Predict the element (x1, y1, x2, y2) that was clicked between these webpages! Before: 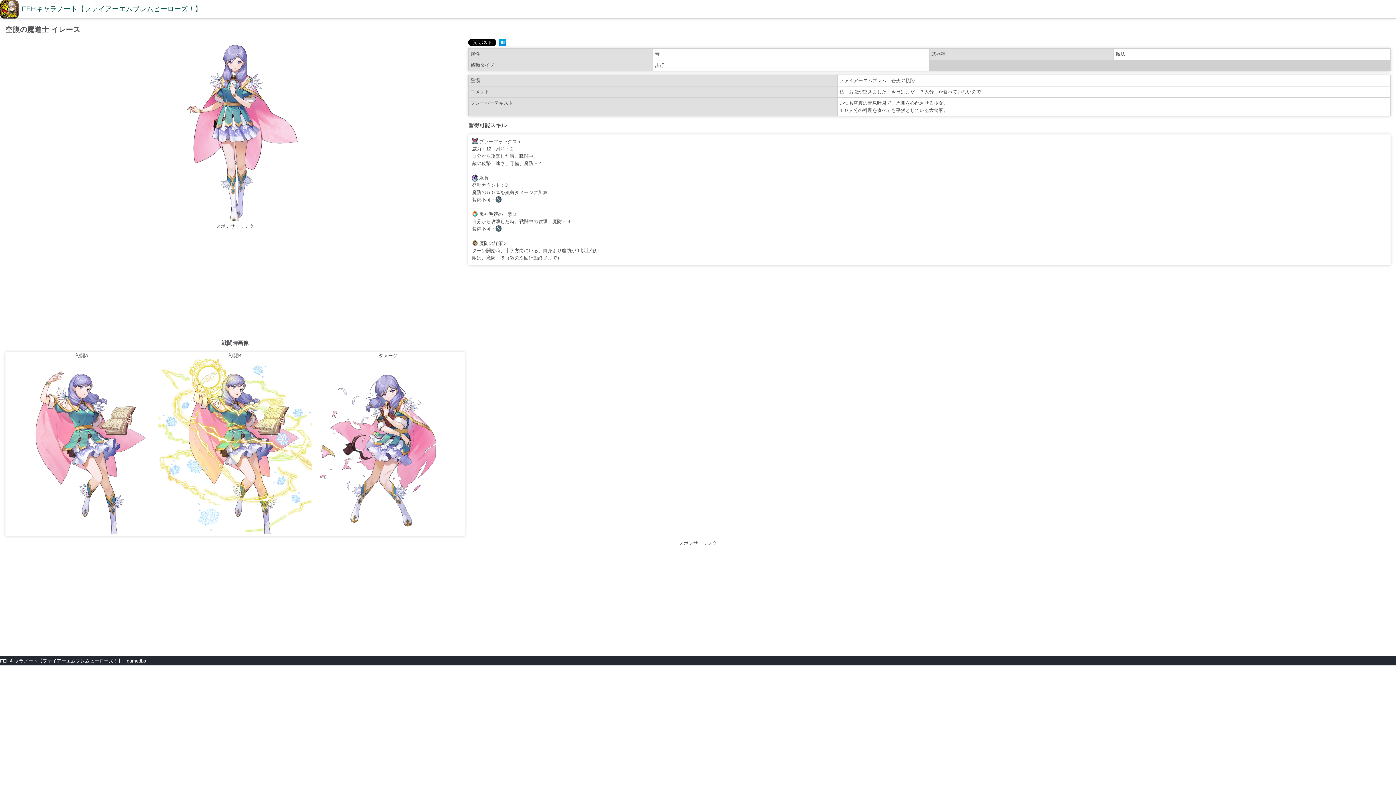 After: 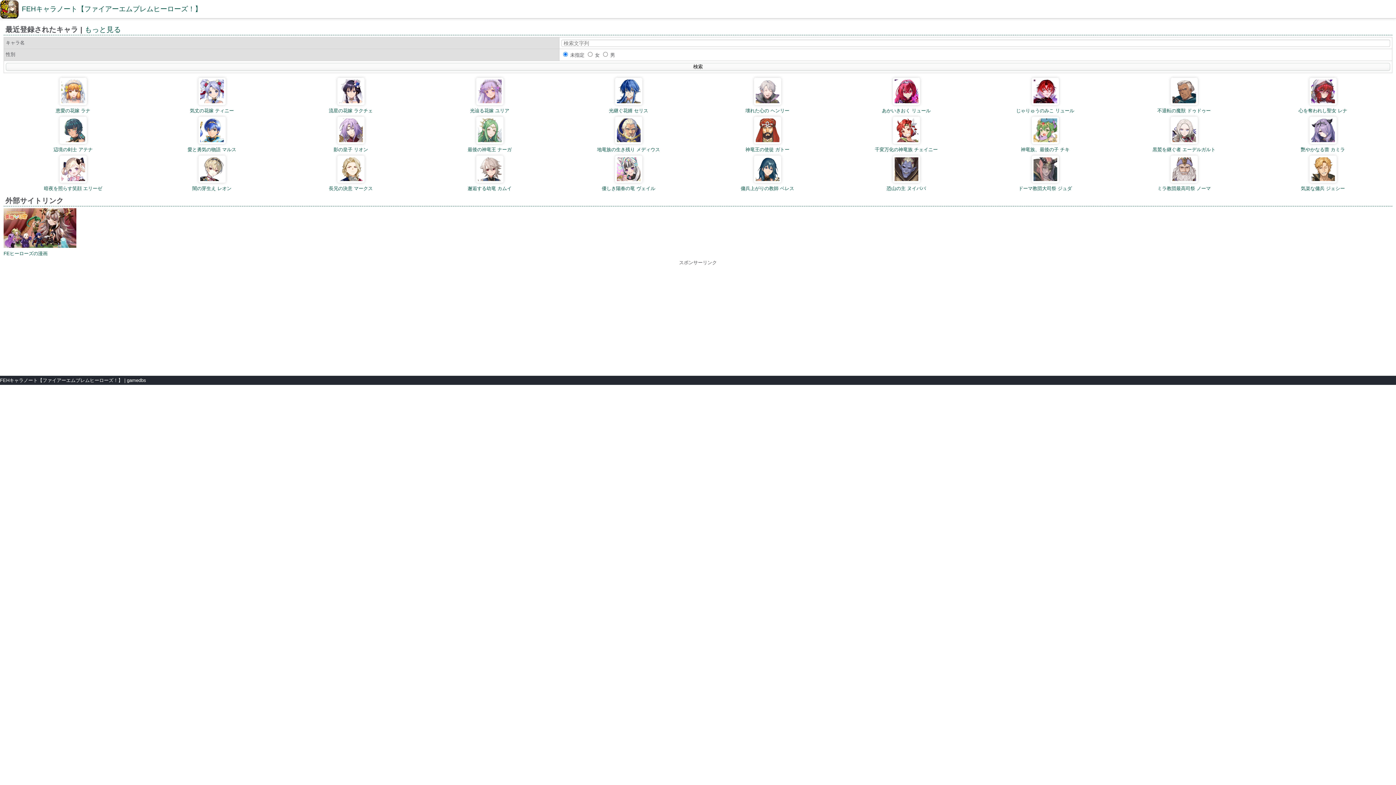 Action: label: FEHキャラノート【ファイアーエムブレムヒーローズ！】 bbox: (21, 5, 201, 12)